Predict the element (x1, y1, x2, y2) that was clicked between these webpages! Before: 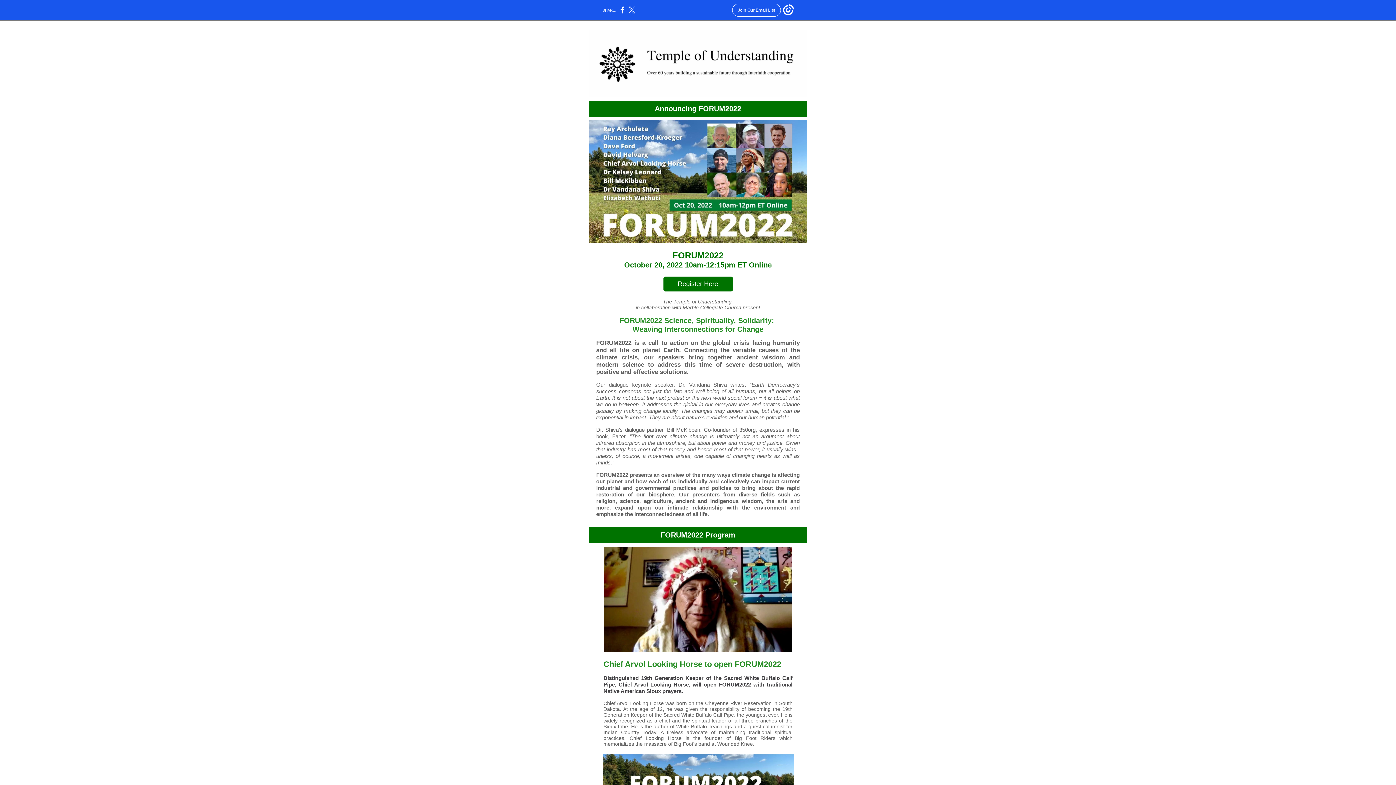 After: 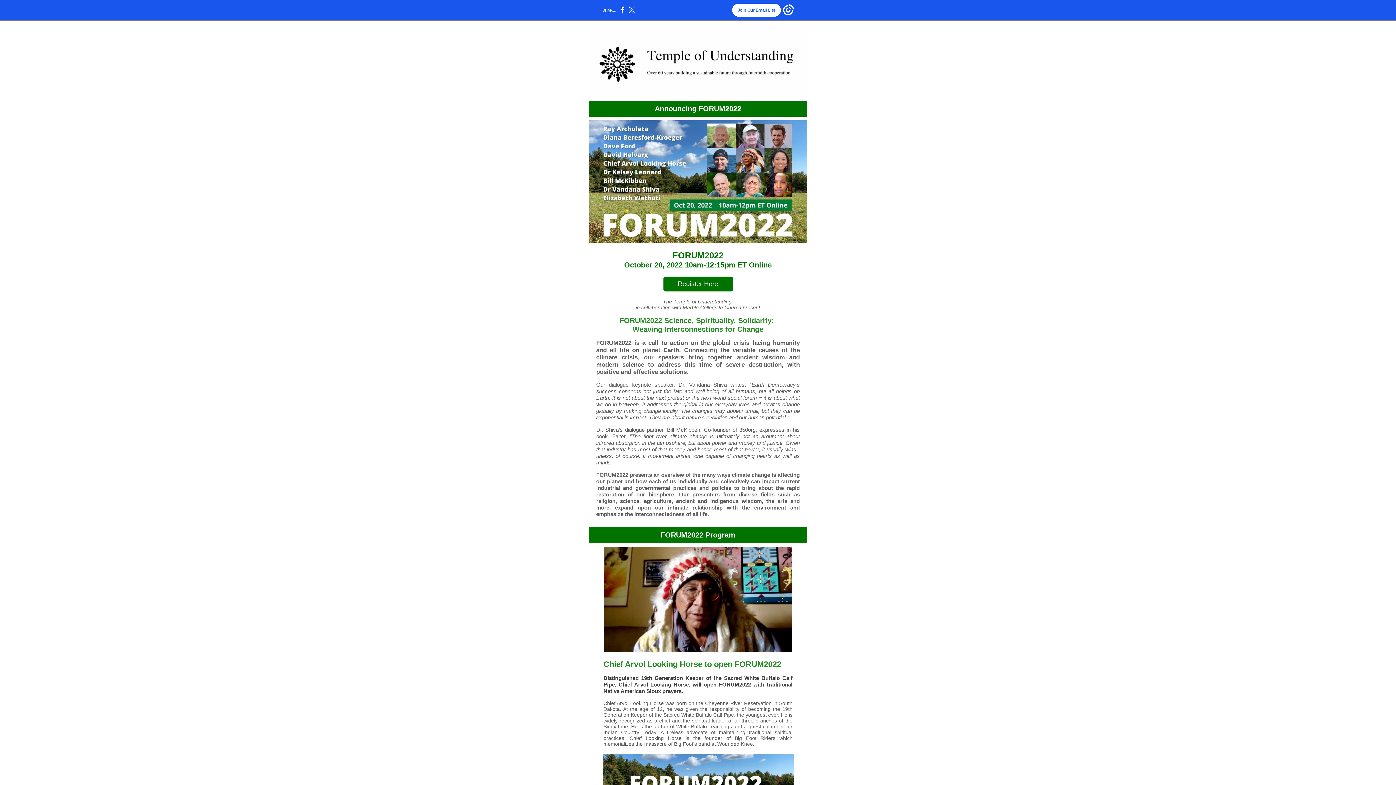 Action: label: Join Our Email List bbox: (732, 3, 781, 16)